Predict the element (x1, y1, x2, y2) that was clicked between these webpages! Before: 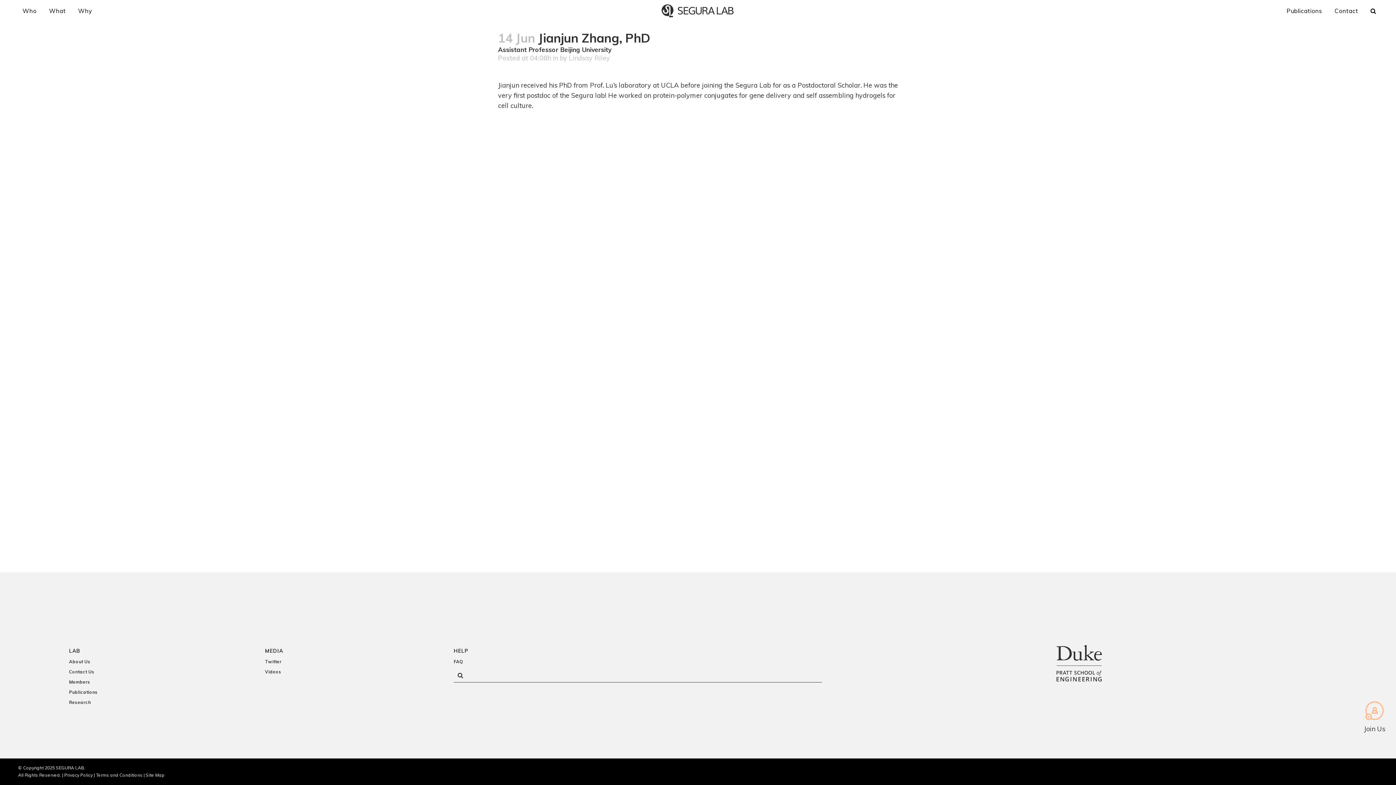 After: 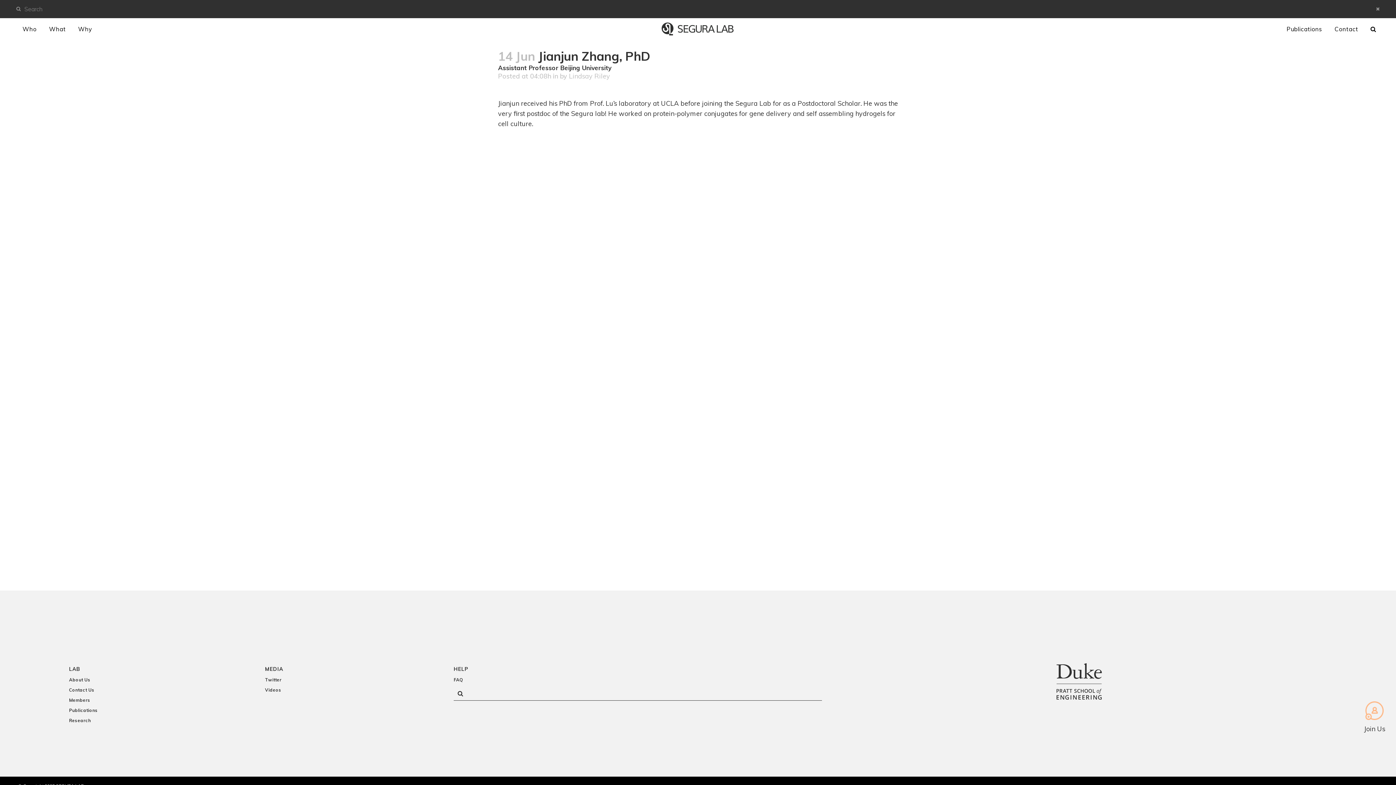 Action: bbox: (1364, 0, 1387, 21) label:  